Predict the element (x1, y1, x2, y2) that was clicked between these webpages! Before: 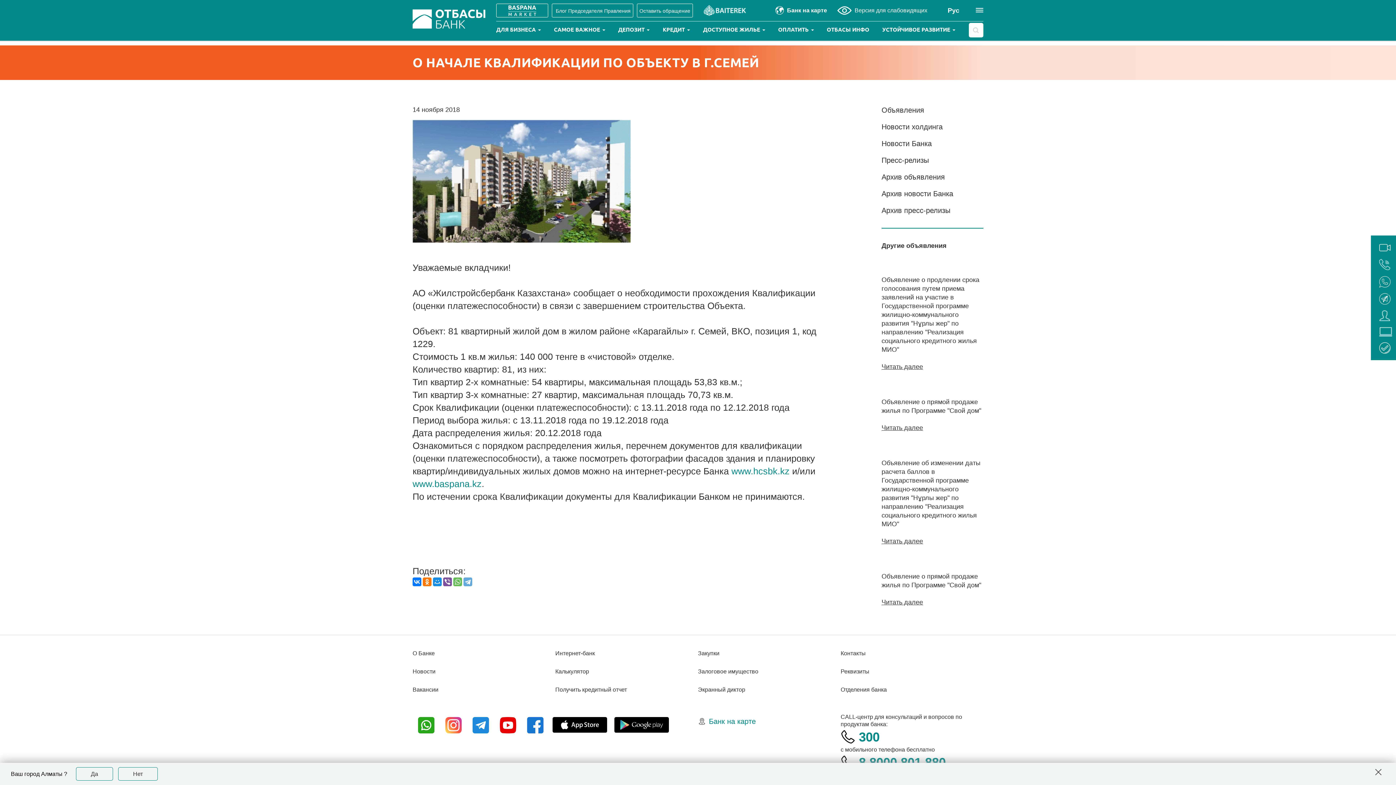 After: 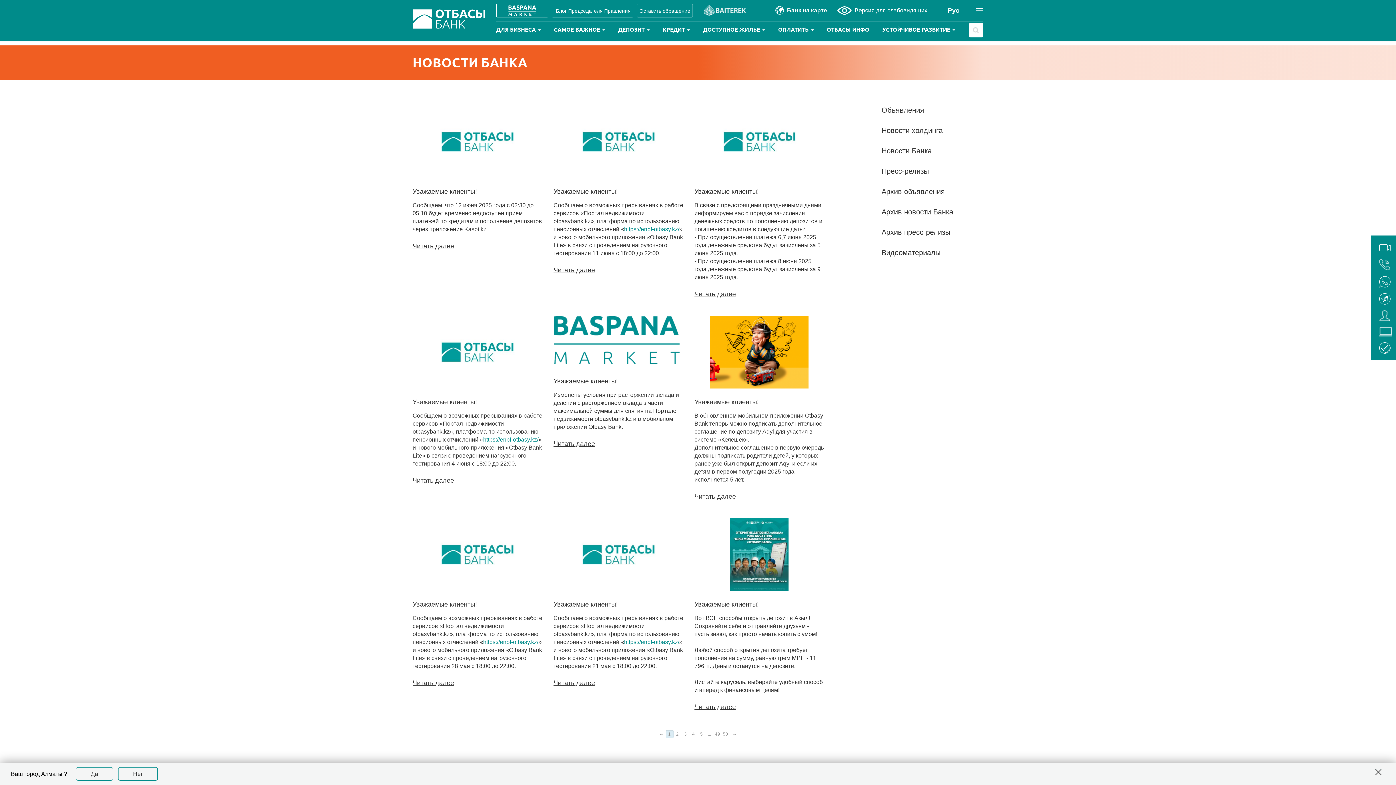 Action: bbox: (881, 139, 932, 147) label: Новости Банка